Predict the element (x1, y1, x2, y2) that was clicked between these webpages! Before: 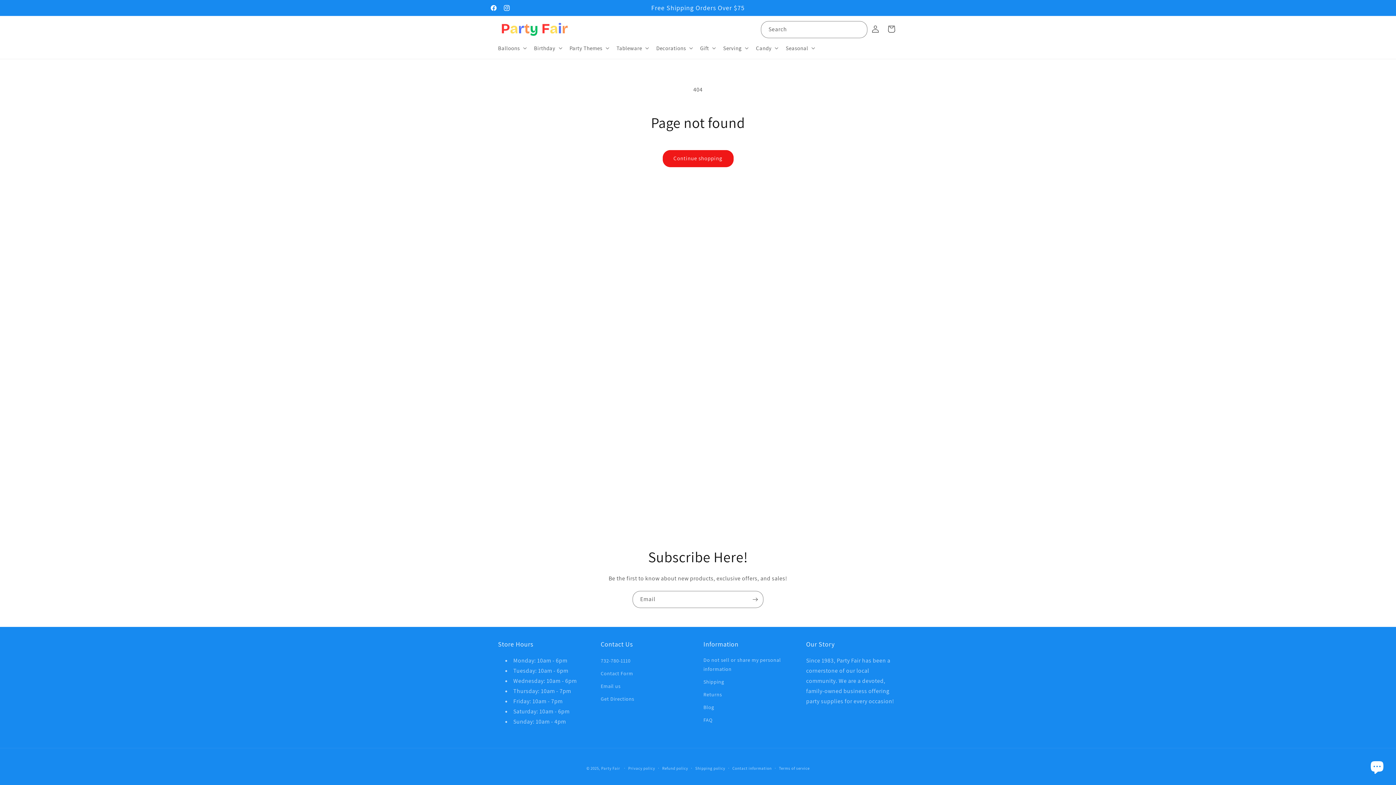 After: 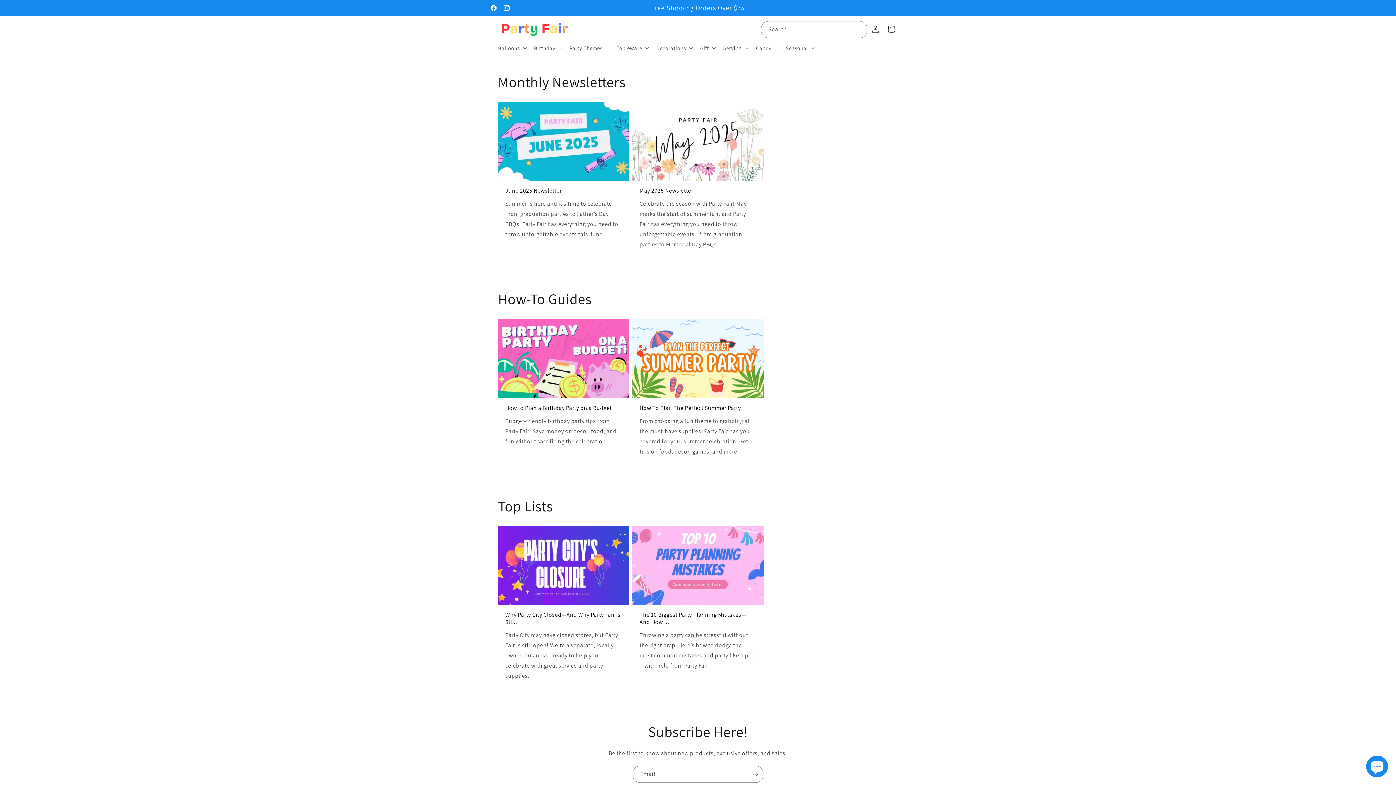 Action: bbox: (703, 701, 714, 714) label: Blog